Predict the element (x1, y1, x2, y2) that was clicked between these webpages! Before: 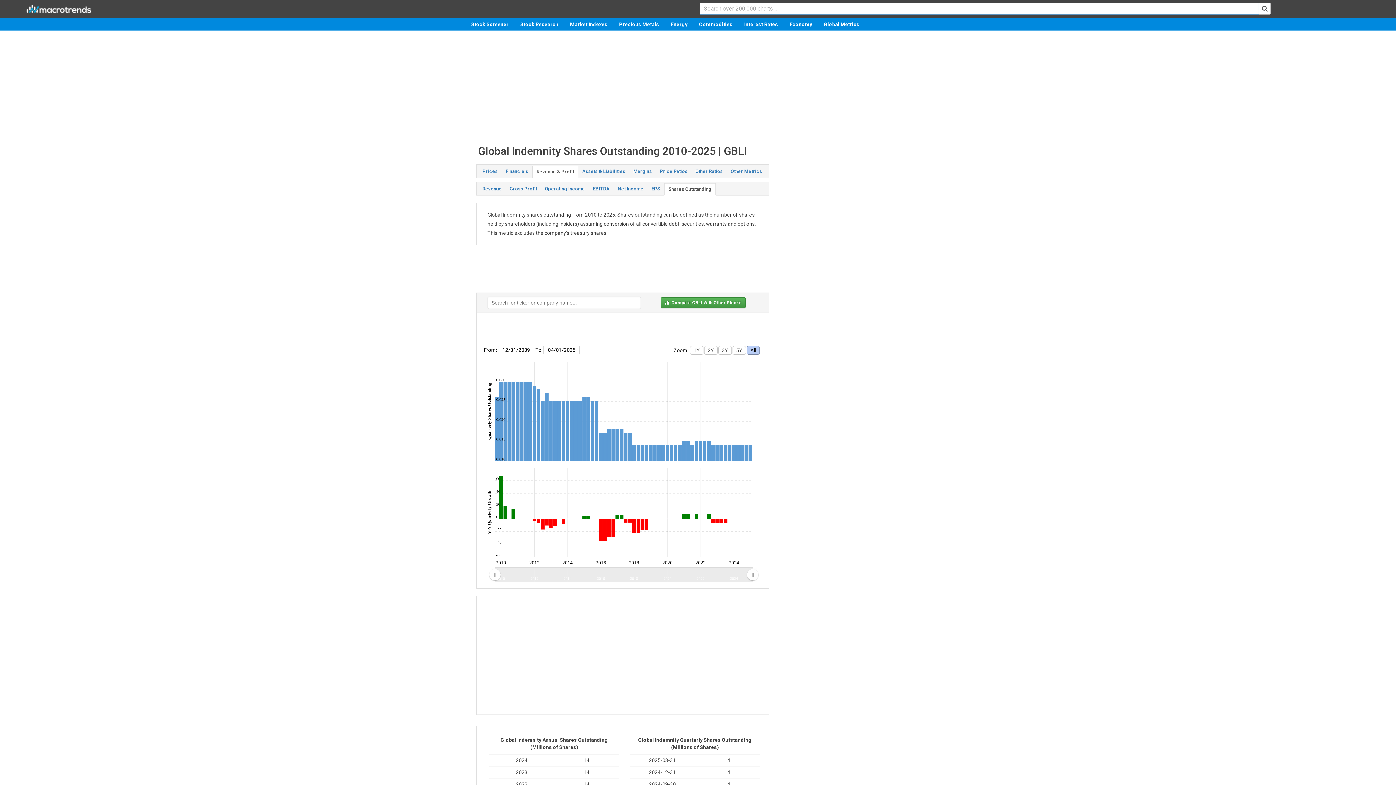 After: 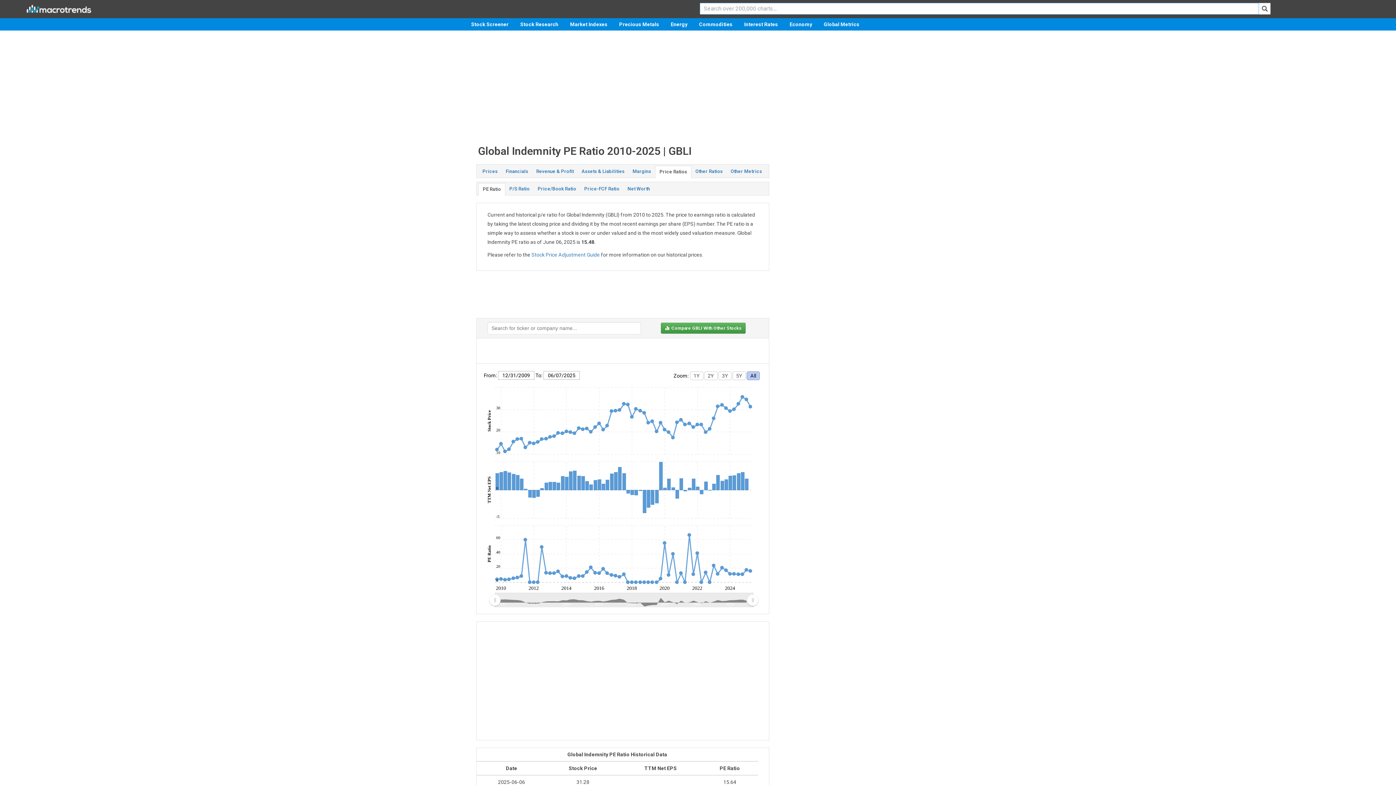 Action: bbox: (656, 165, 691, 177) label: Price Ratios